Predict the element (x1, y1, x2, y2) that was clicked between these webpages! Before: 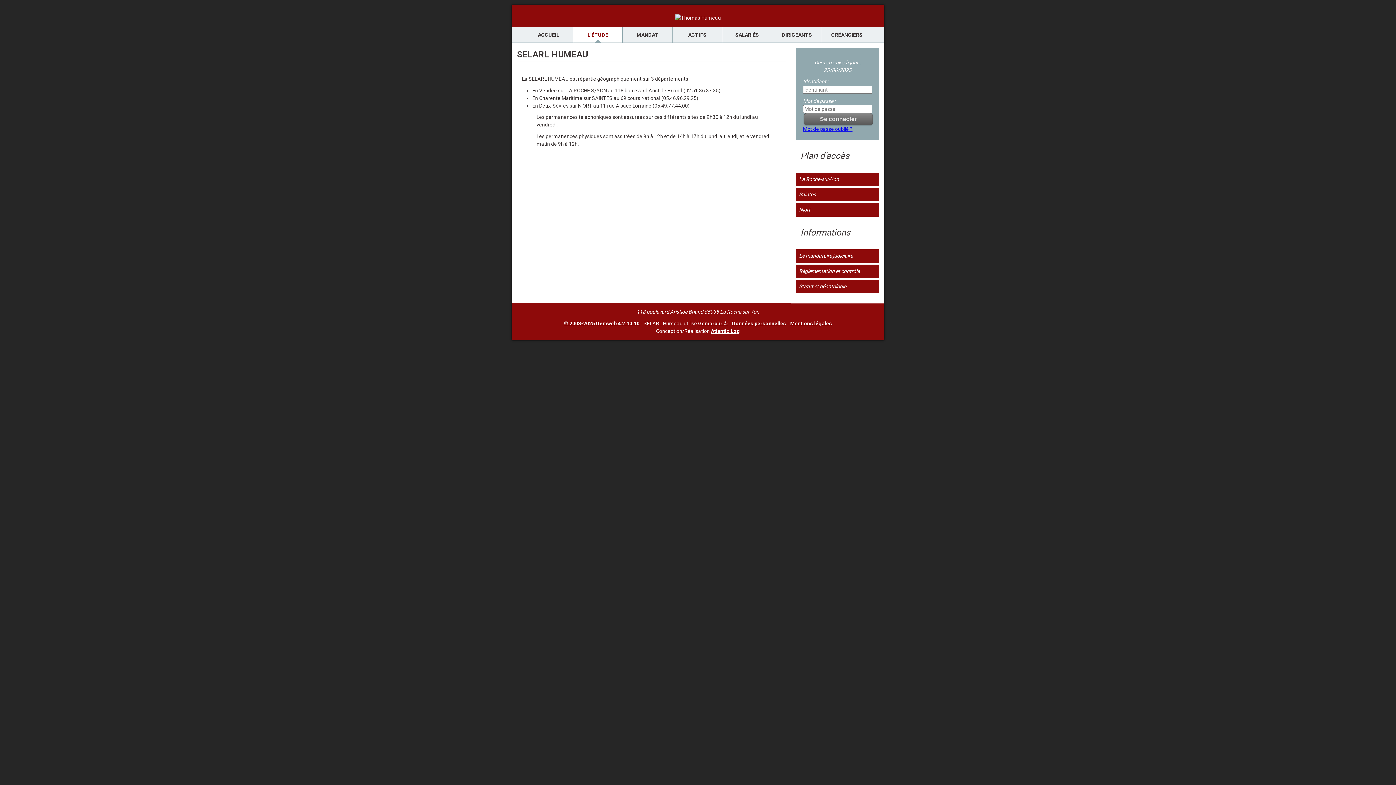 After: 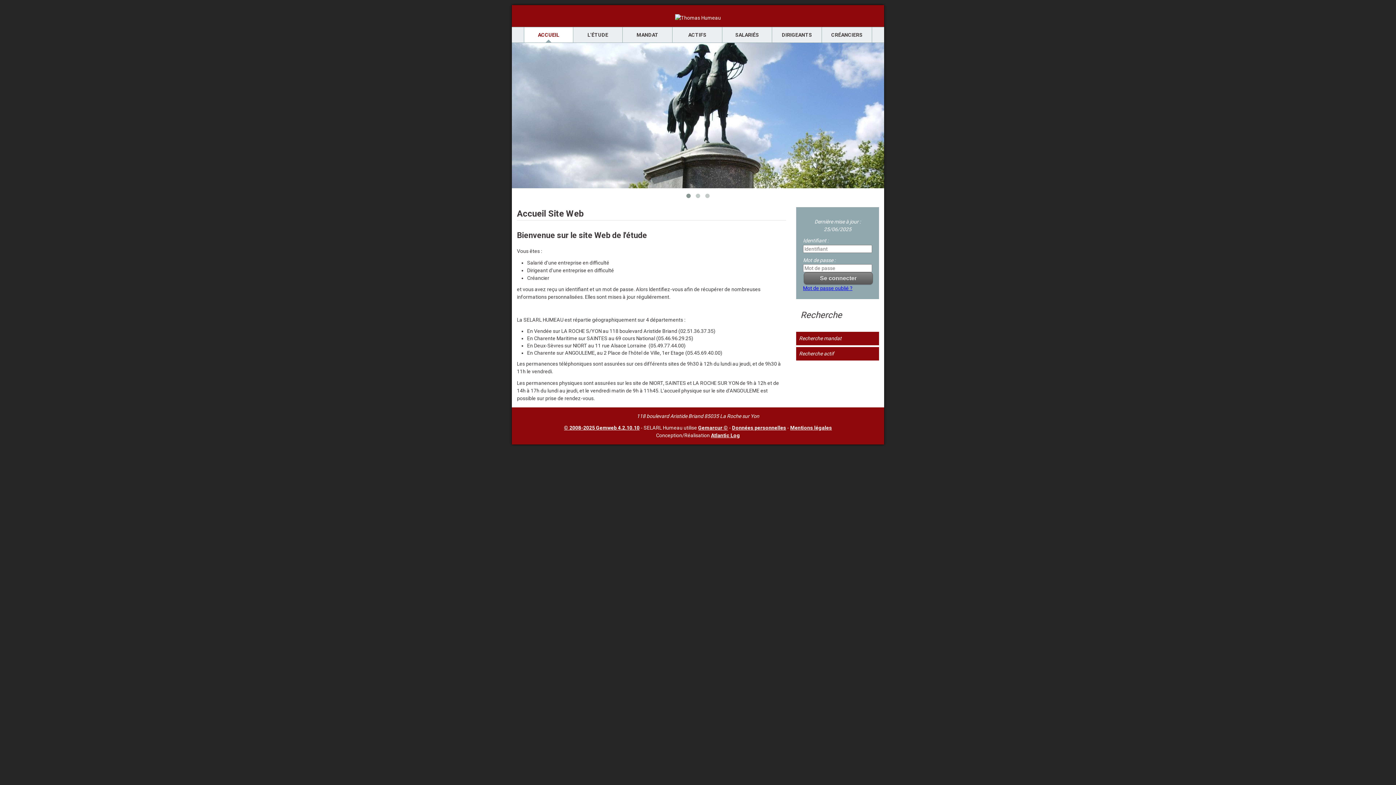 Action: label: ACCUEIL bbox: (524, 27, 573, 42)